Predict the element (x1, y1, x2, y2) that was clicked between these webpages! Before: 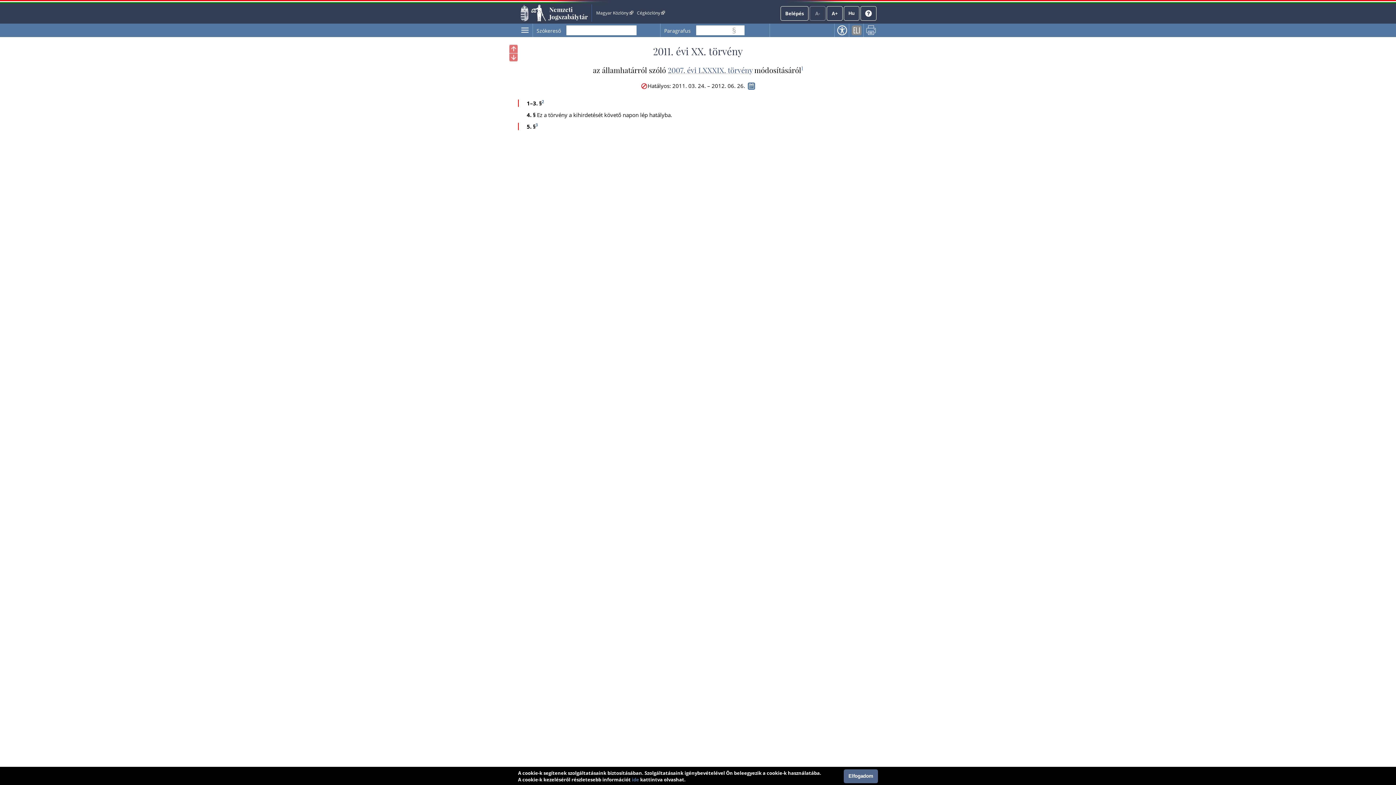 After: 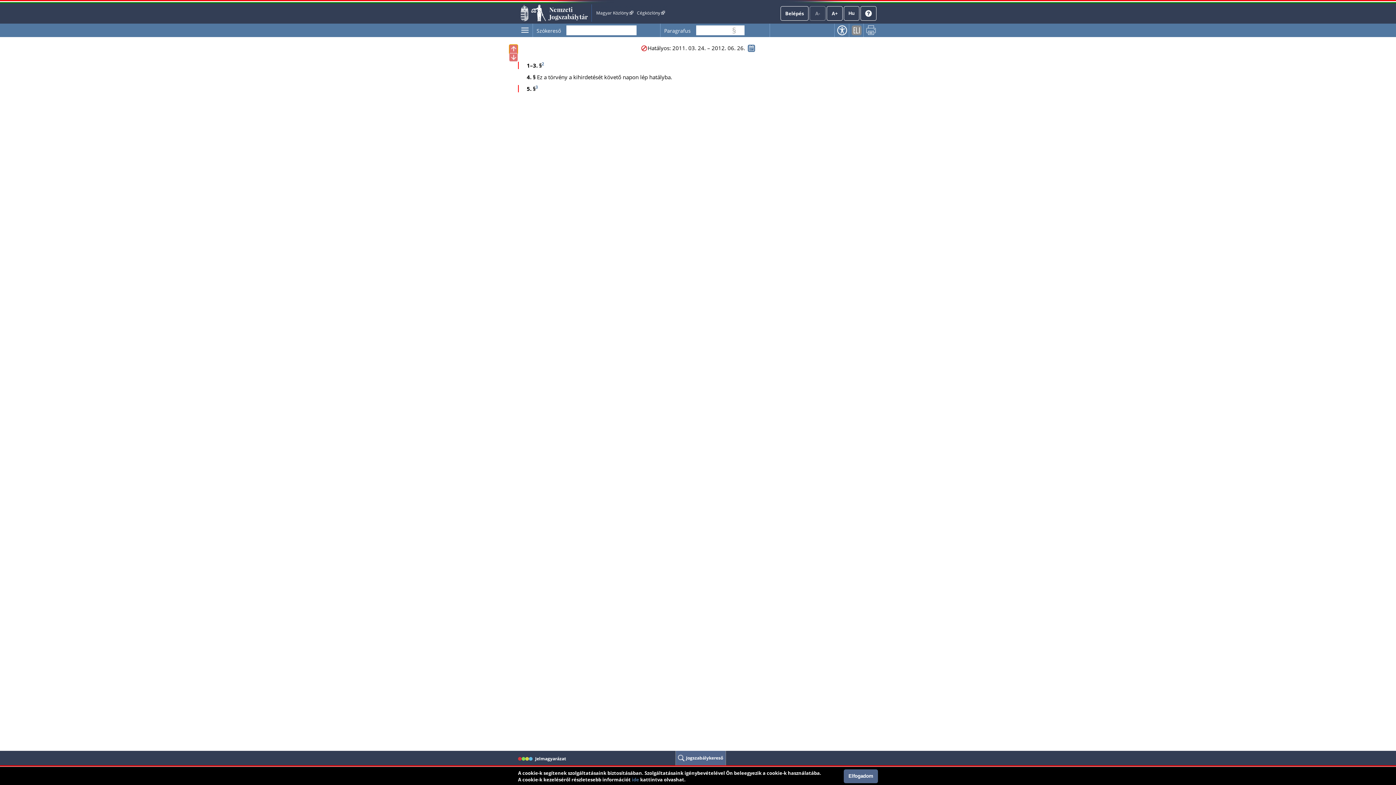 Action: bbox: (509, 44, 517, 54)